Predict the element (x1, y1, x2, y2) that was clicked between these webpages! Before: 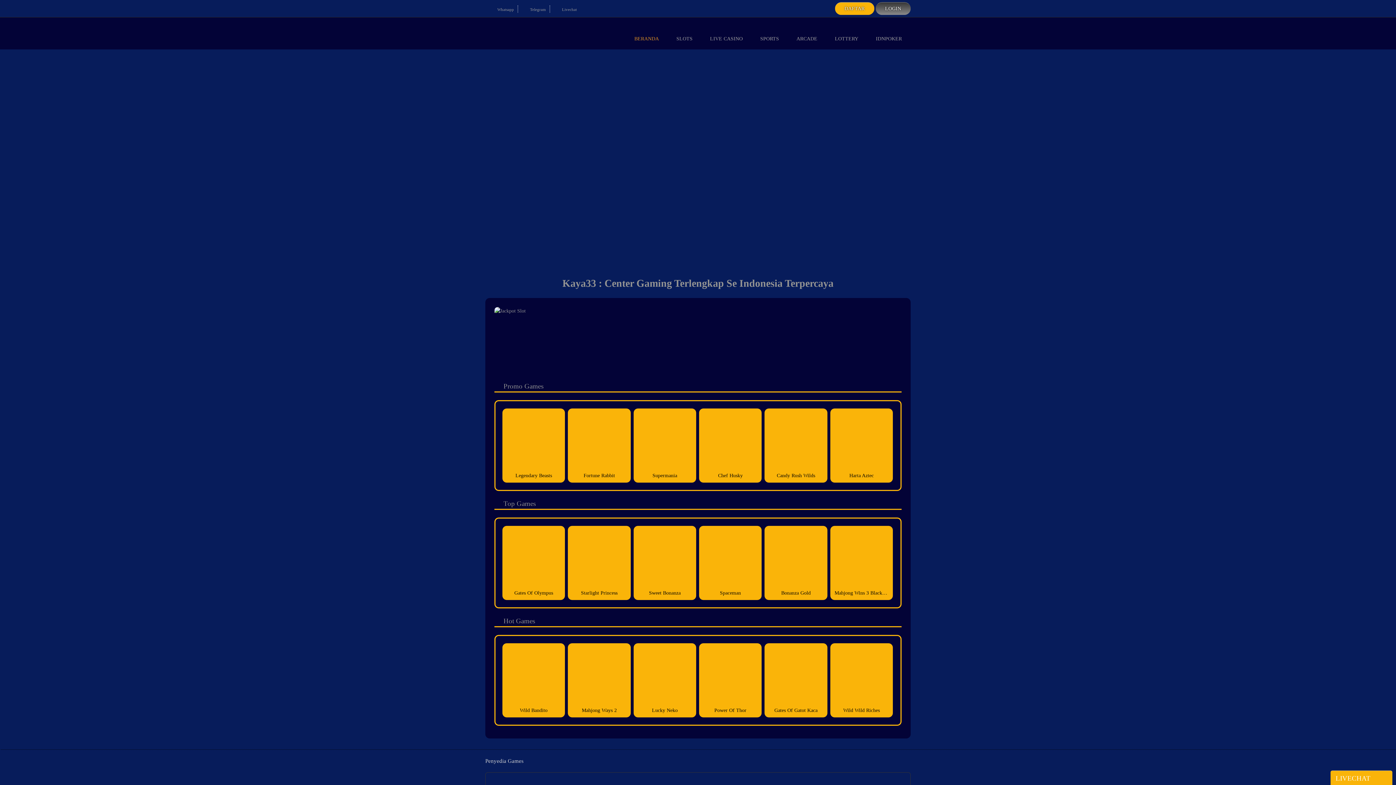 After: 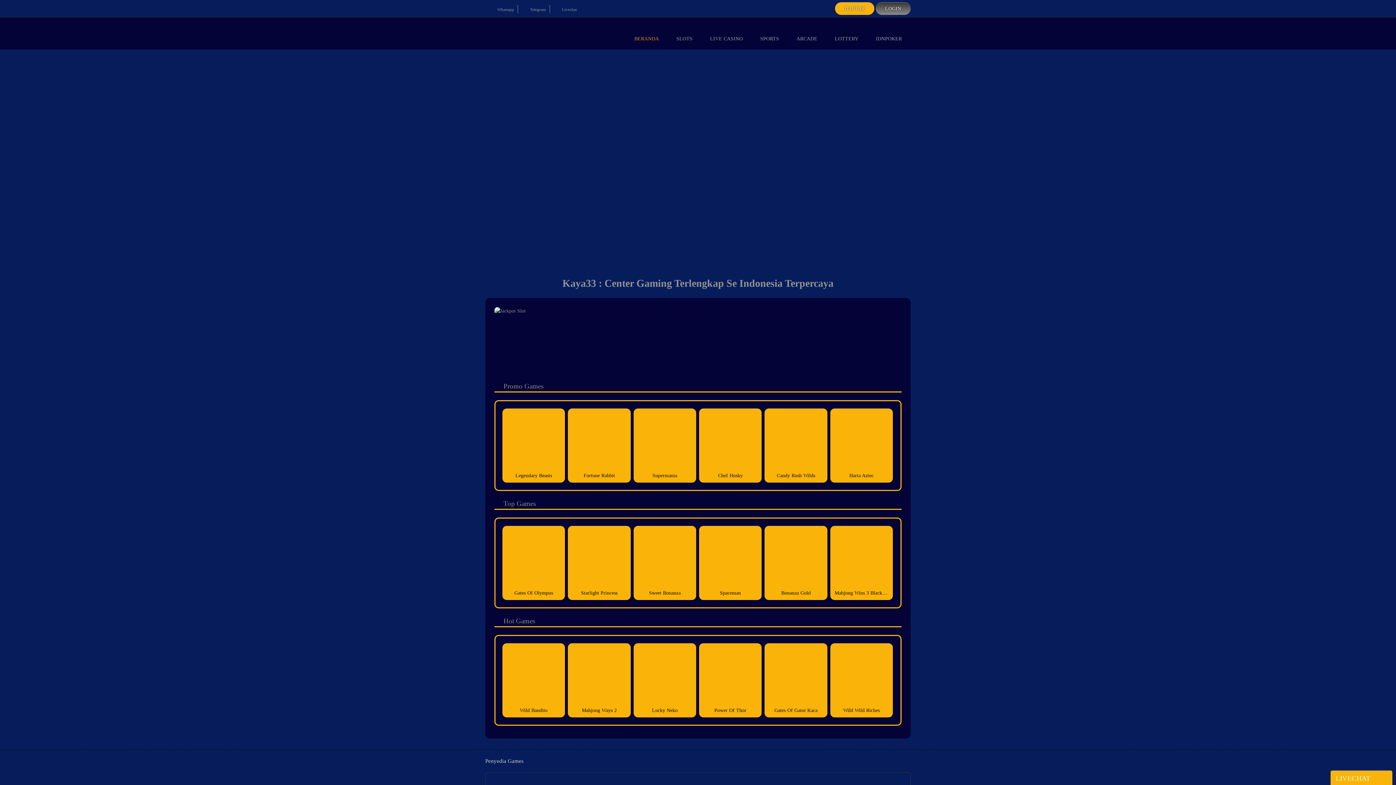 Action: bbox: (1336, 773, 1387, 784) label: LIVECHAT